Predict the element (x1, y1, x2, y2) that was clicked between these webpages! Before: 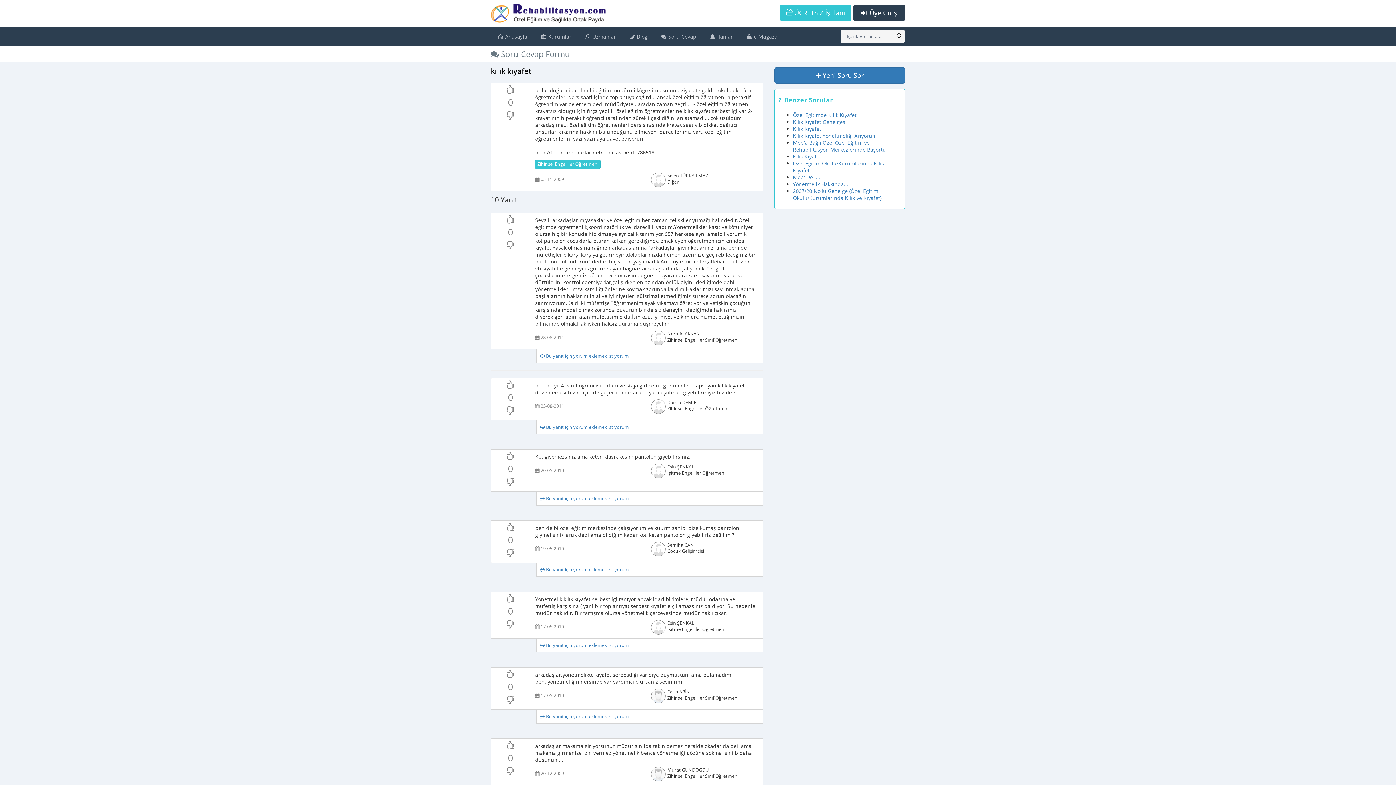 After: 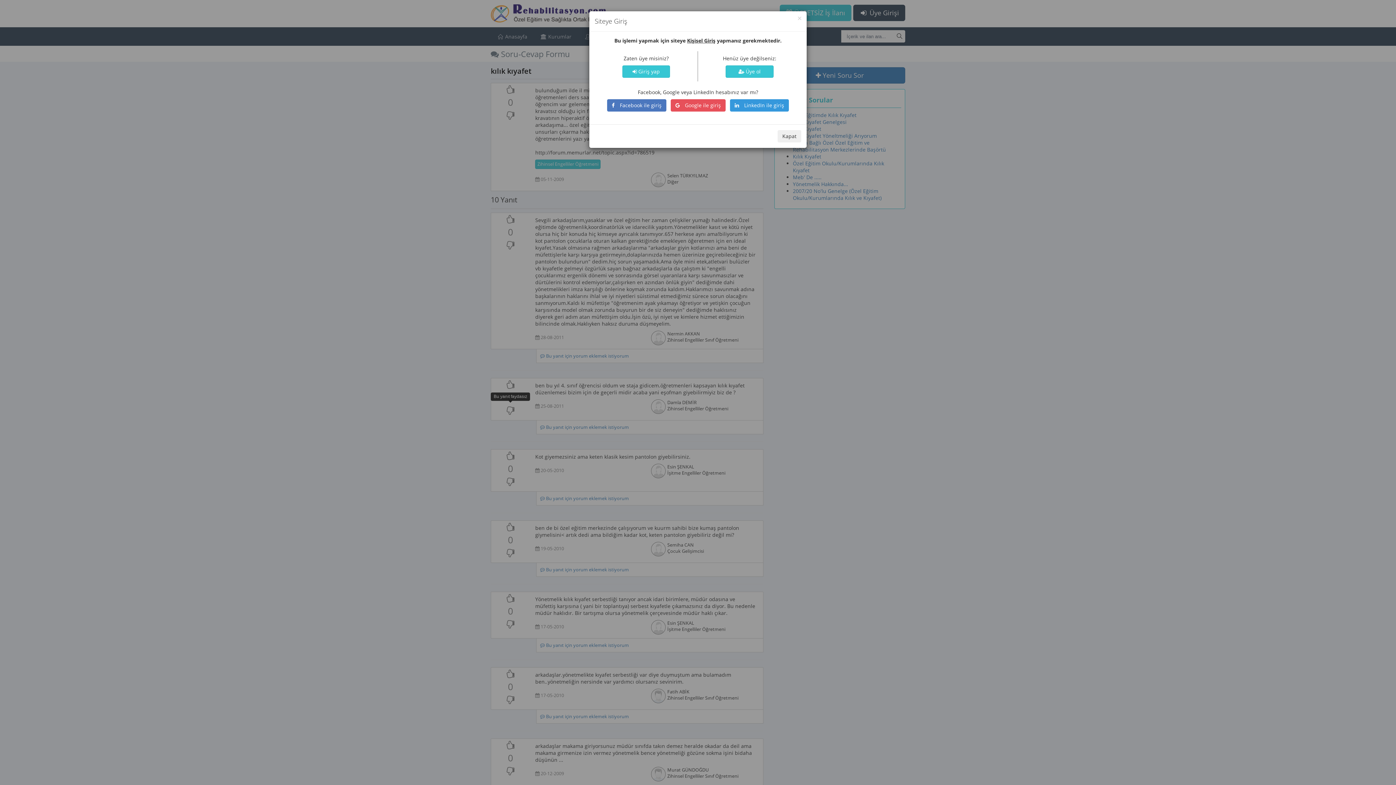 Action: bbox: (506, 404, 514, 416)